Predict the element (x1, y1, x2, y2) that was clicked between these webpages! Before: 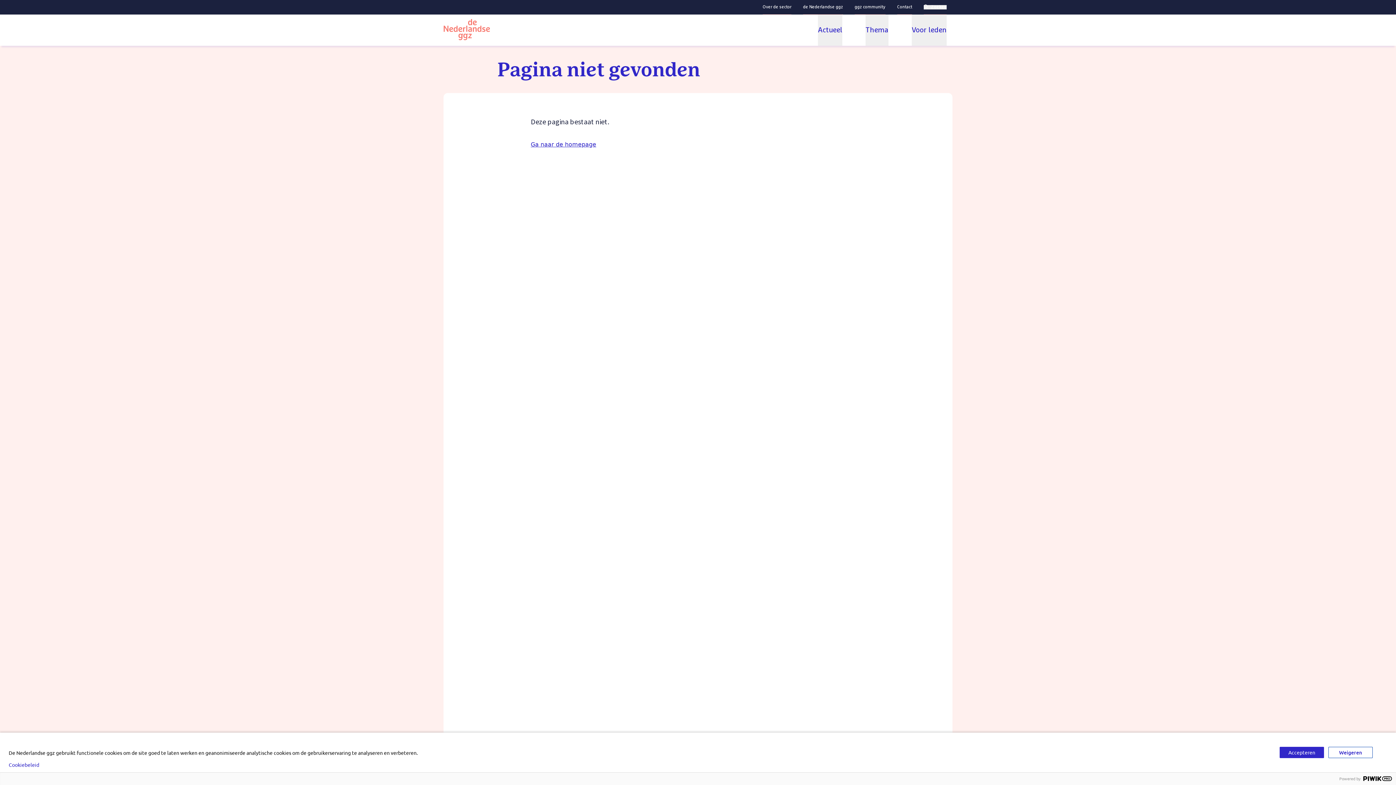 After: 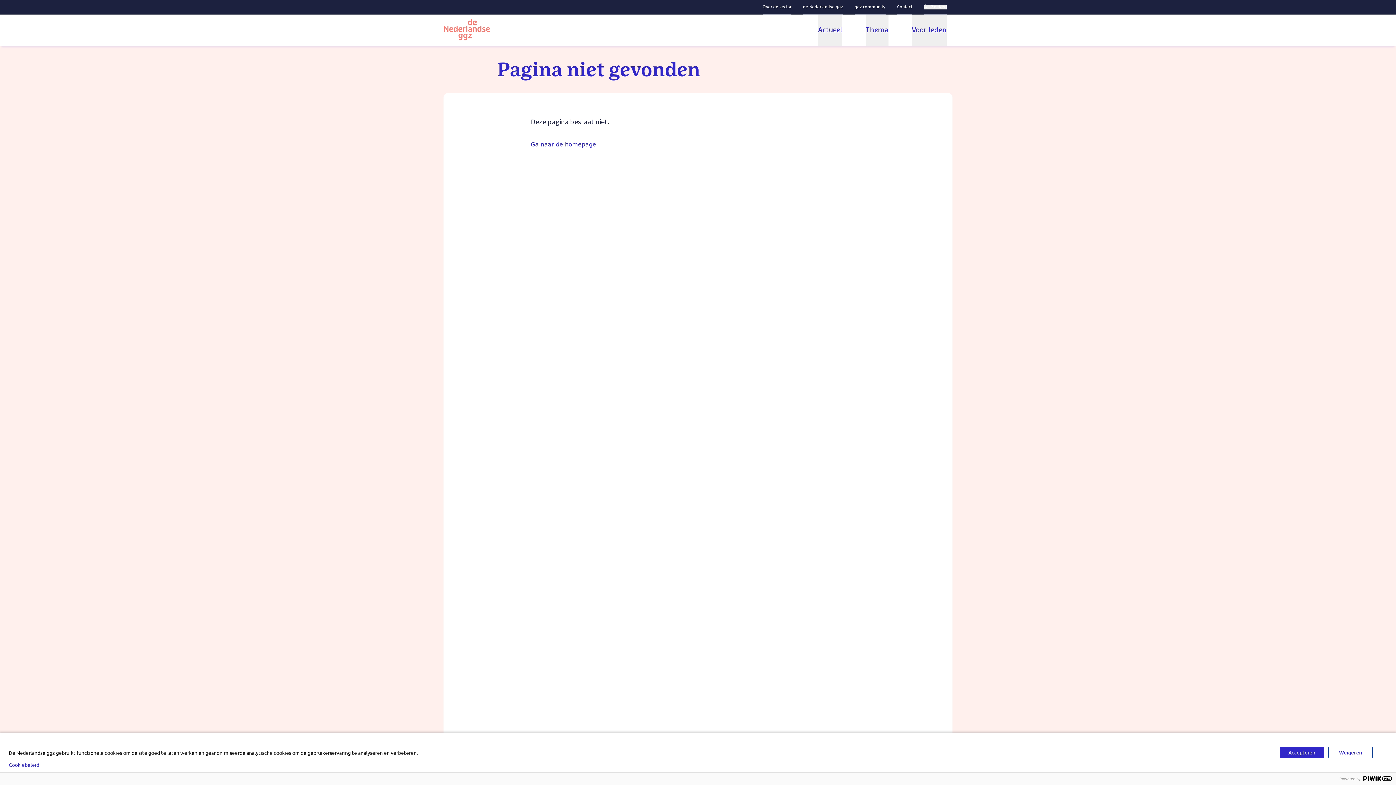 Action: bbox: (854, 5, 885, 9) label: ggz community